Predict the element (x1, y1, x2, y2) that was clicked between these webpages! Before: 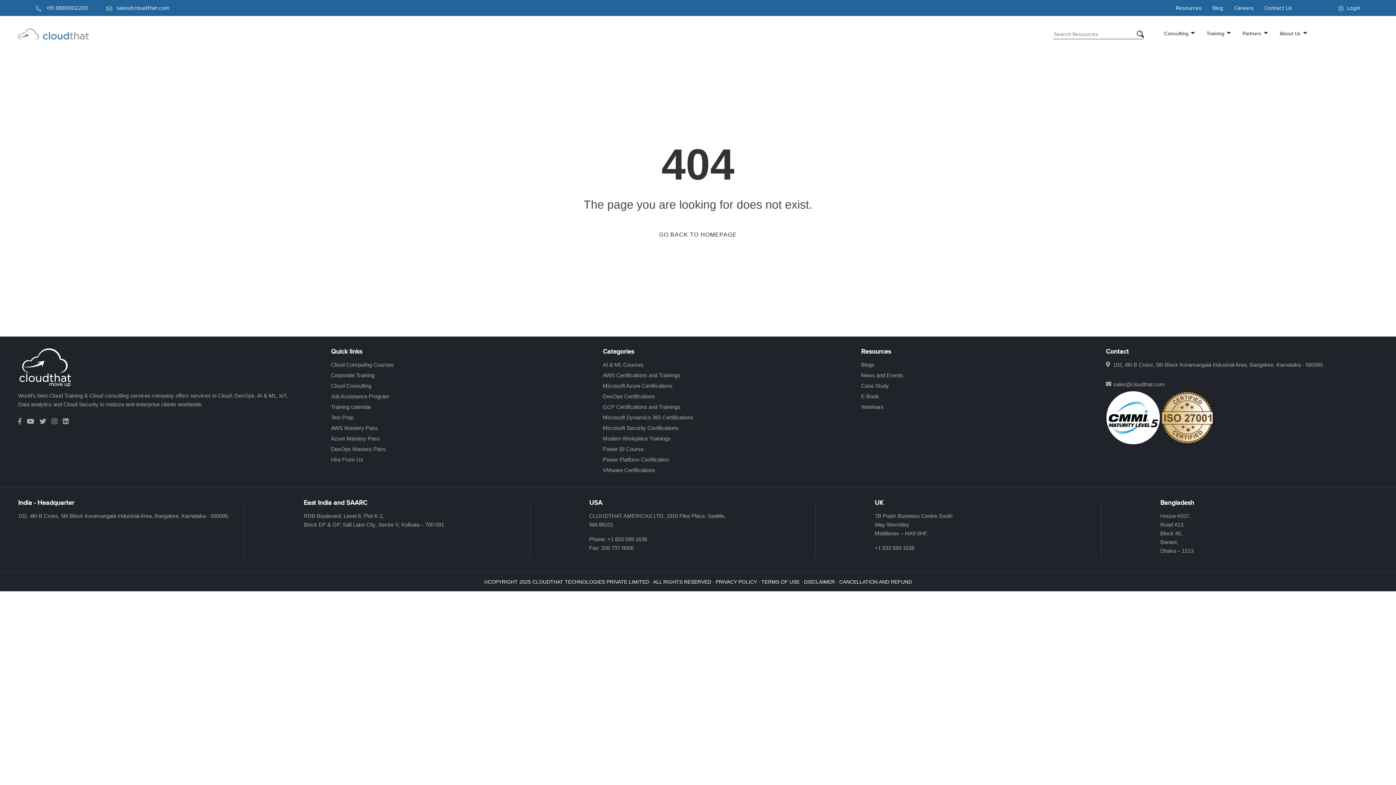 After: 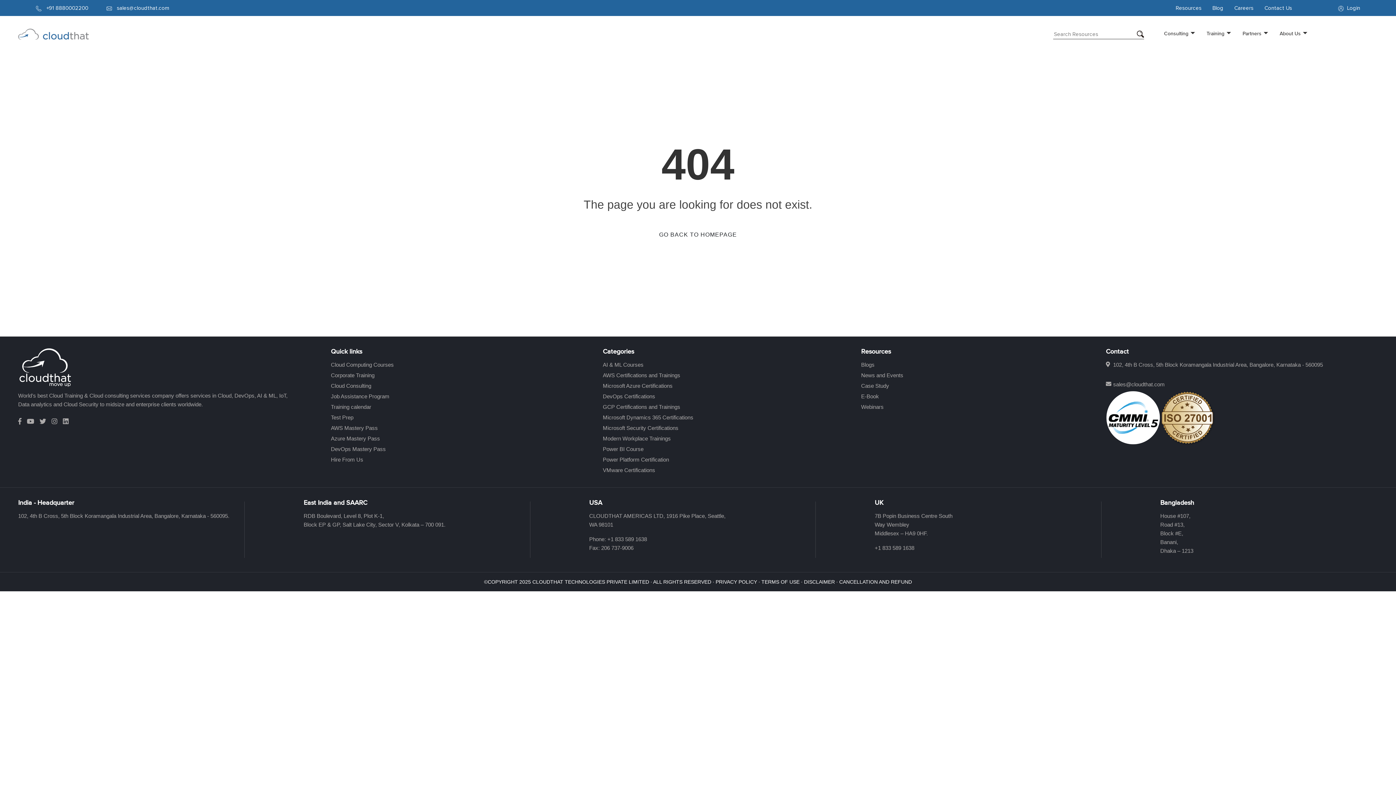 Action: label:  sales@cloudthat.com bbox: (106, 3, 168, 12)